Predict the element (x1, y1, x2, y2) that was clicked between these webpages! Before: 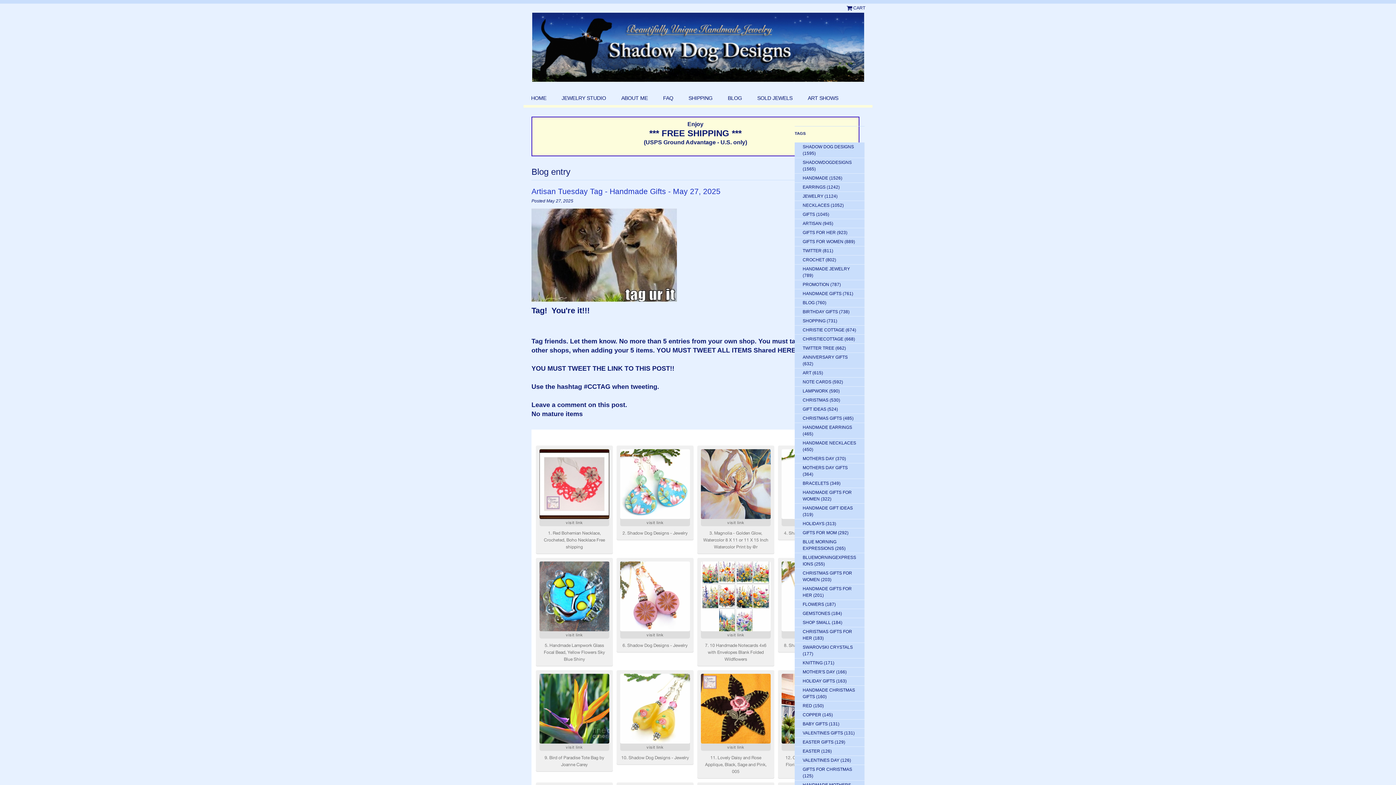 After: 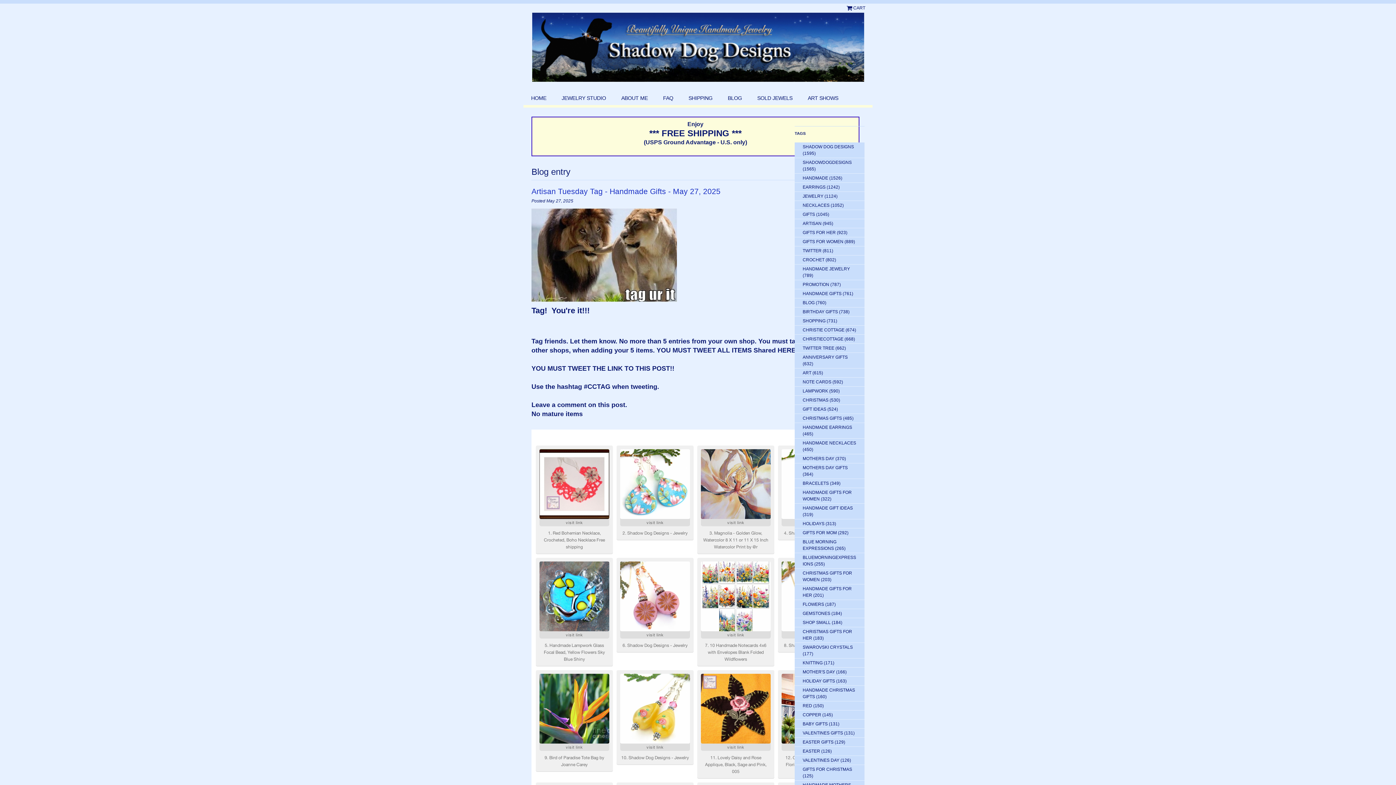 Action: bbox: (802, 230, 836, 235) label: GIFTS FOR HER